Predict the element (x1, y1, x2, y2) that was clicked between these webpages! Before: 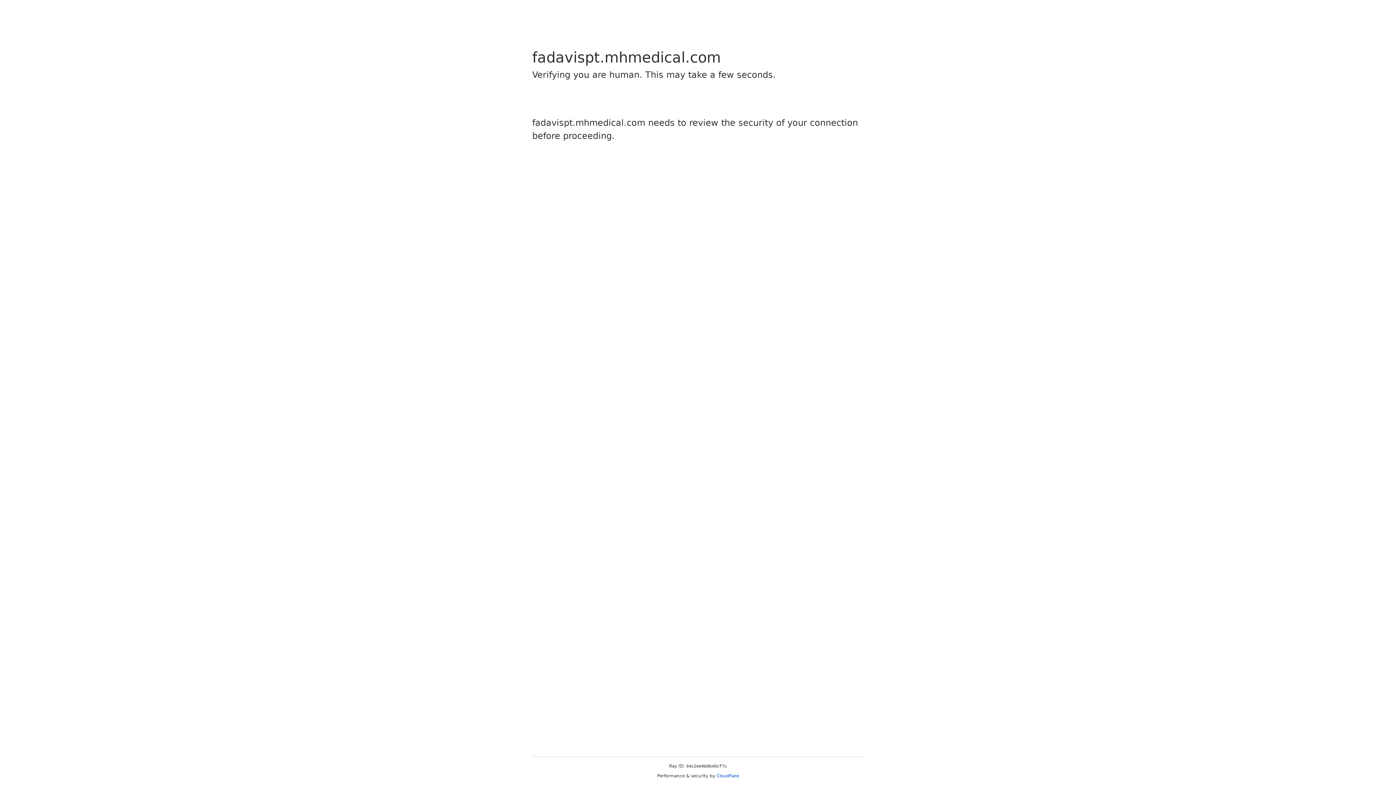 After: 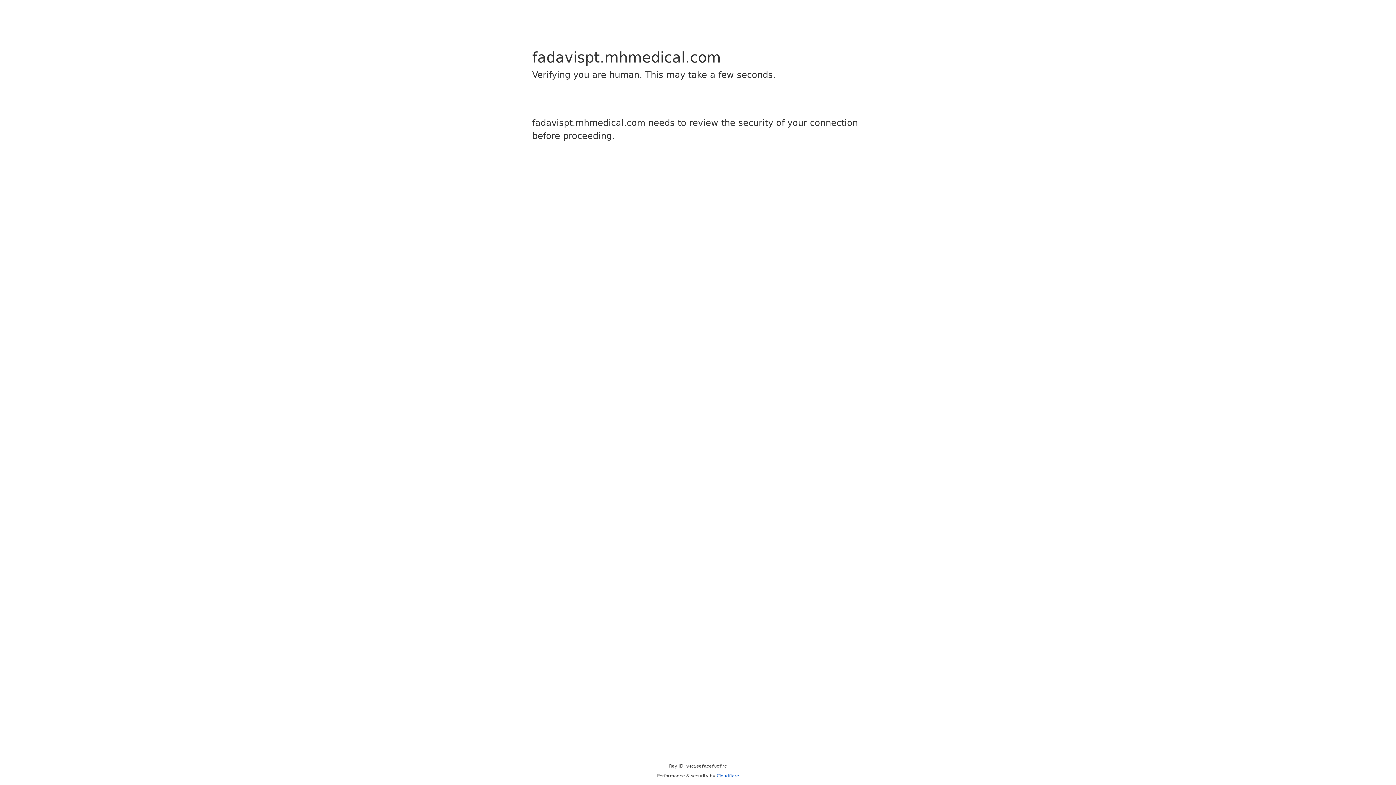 Action: bbox: (716, 773, 739, 778) label: Cloudflare